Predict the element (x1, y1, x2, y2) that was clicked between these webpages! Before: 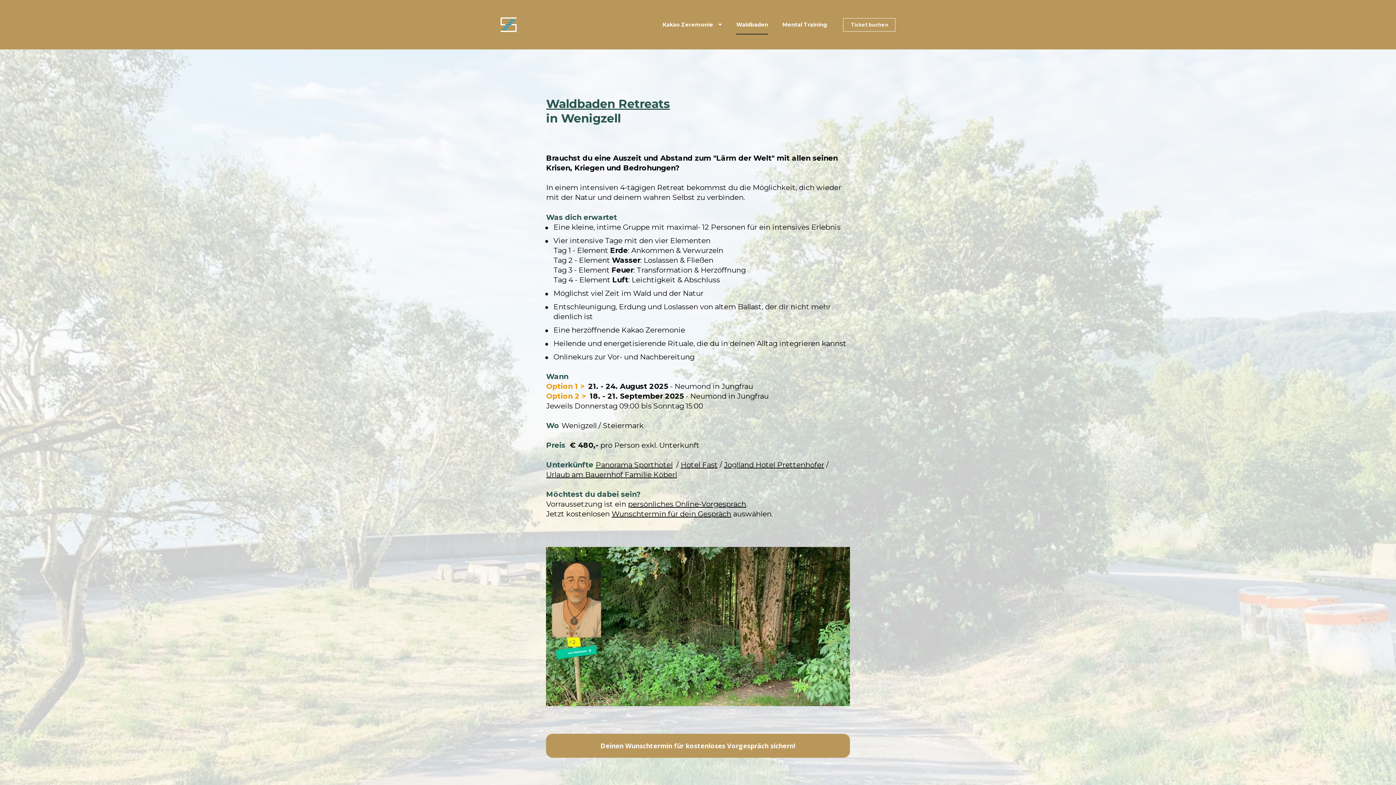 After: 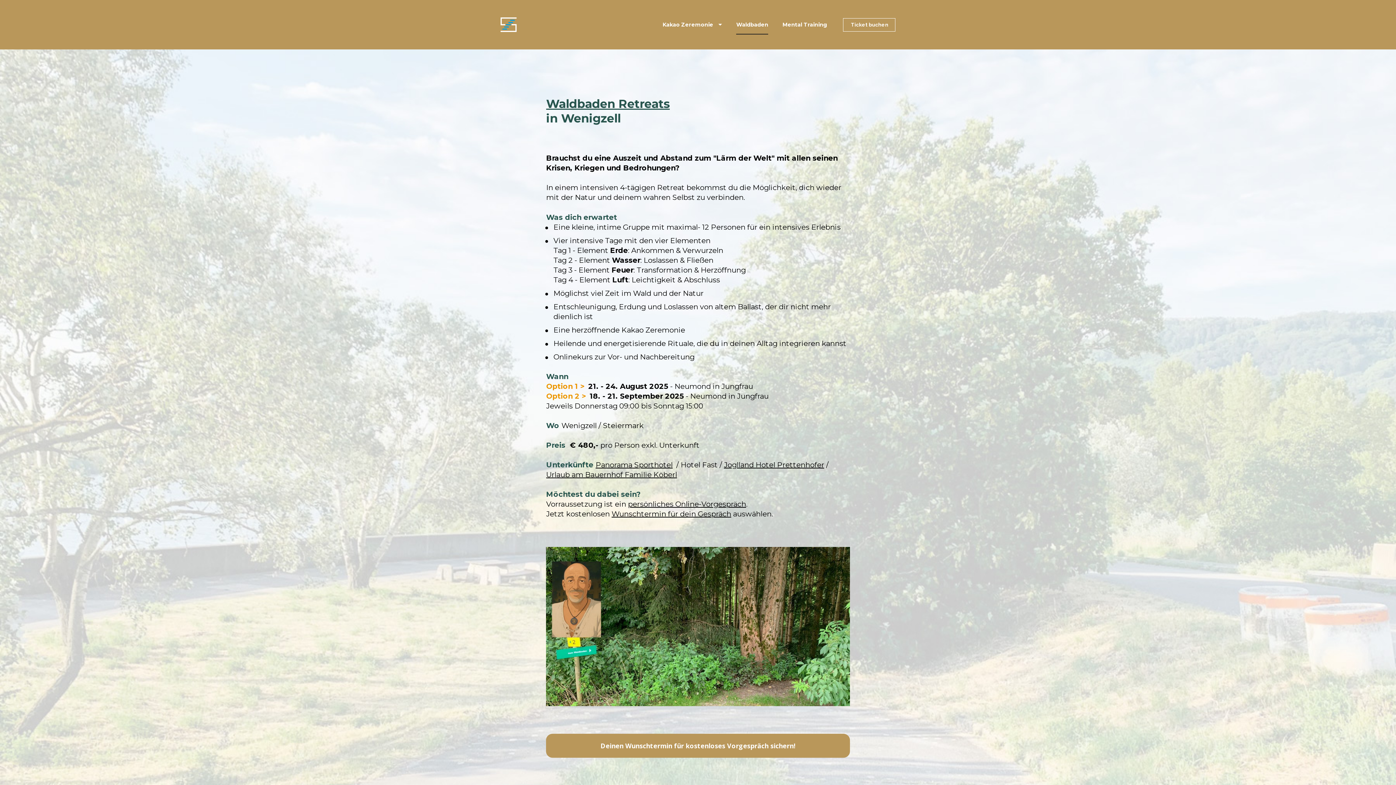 Action: label: Hotel Fast bbox: (680, 460, 717, 469)